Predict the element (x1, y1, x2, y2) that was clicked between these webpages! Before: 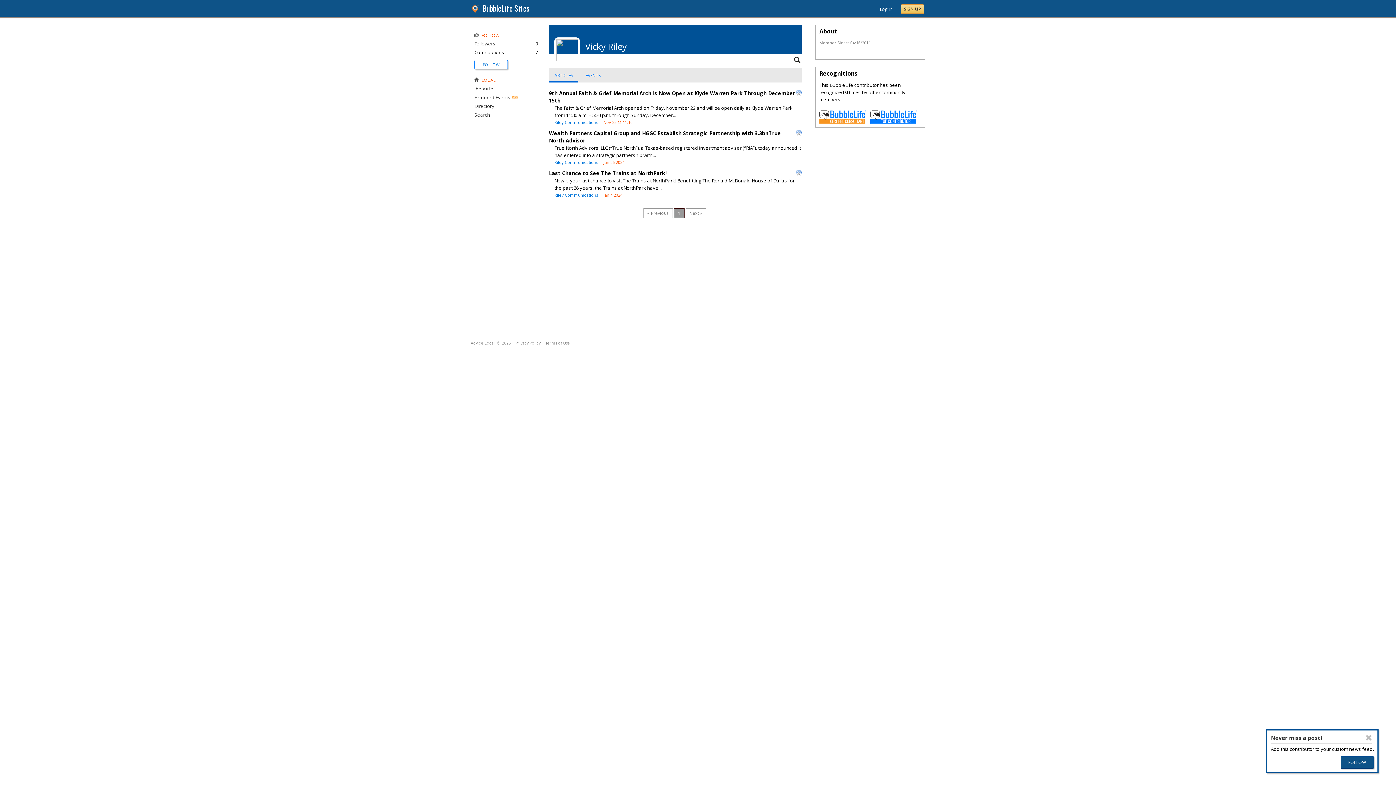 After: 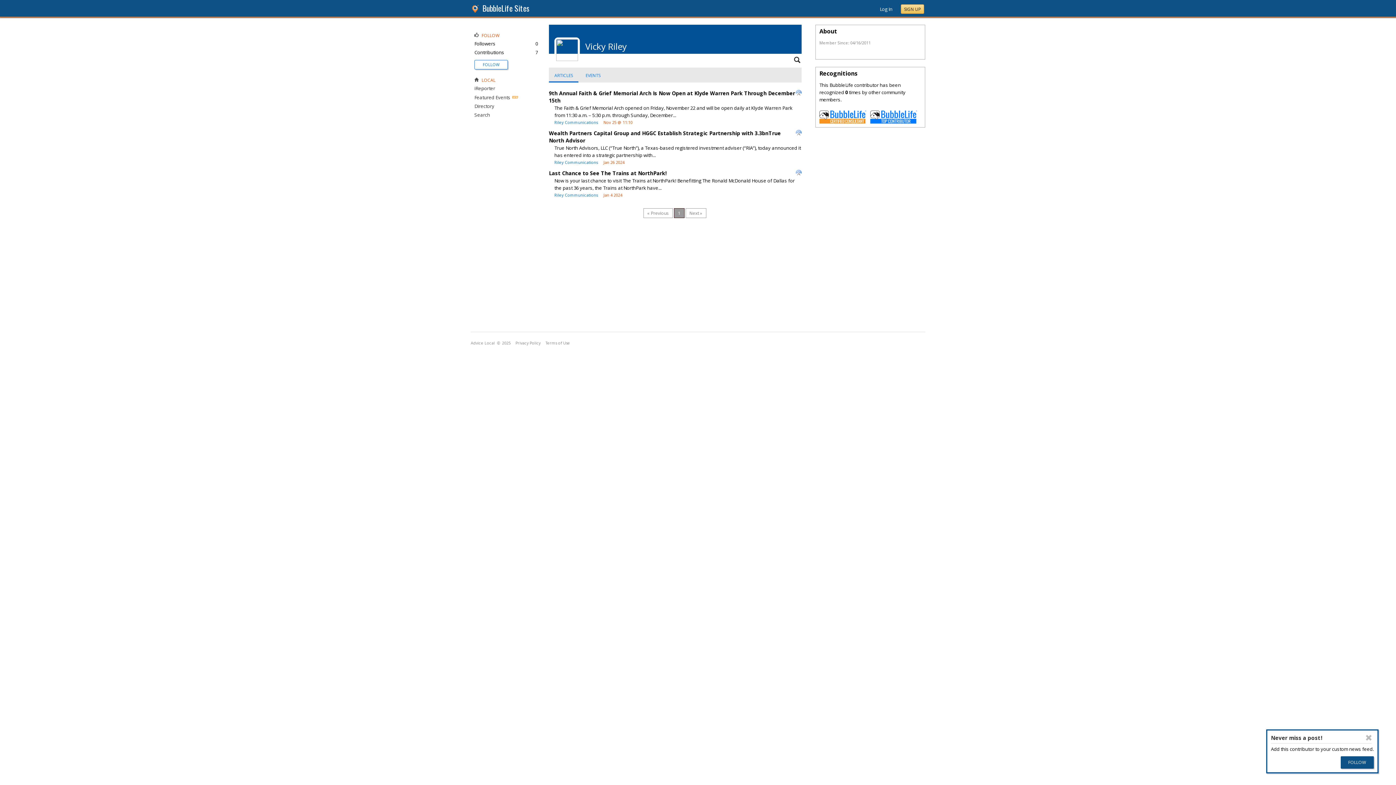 Action: label: 1 bbox: (674, 208, 684, 218)